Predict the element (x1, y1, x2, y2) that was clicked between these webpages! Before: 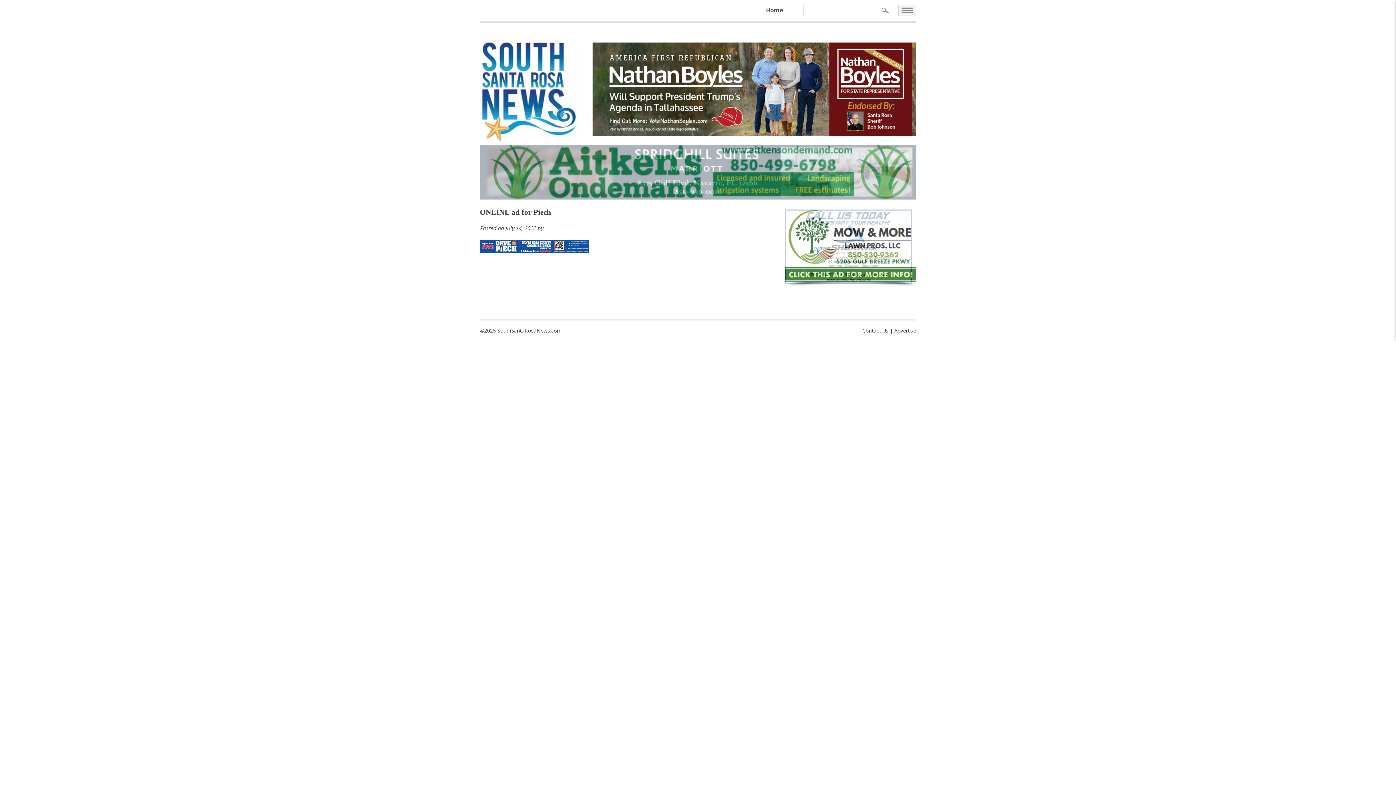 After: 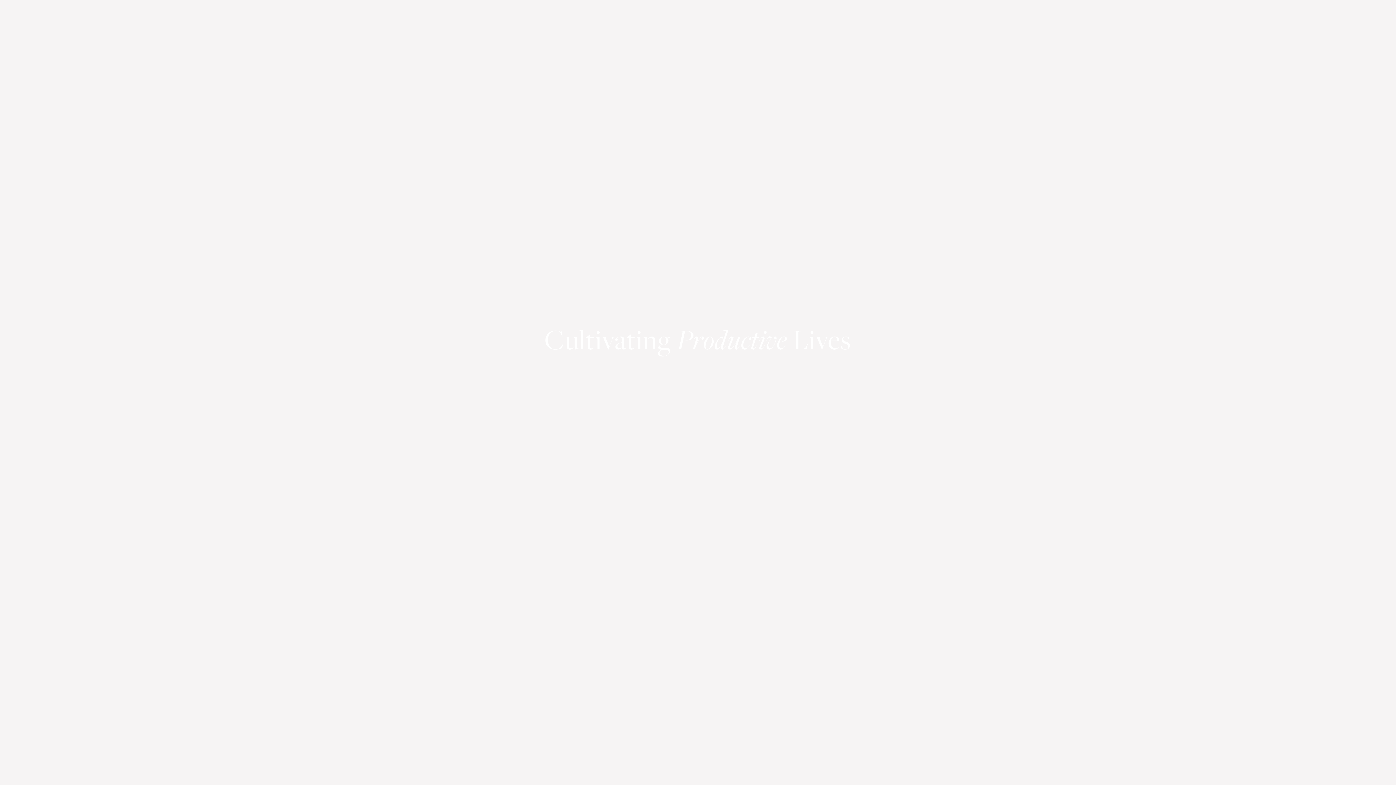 Action: bbox: (480, 145, 916, 199)